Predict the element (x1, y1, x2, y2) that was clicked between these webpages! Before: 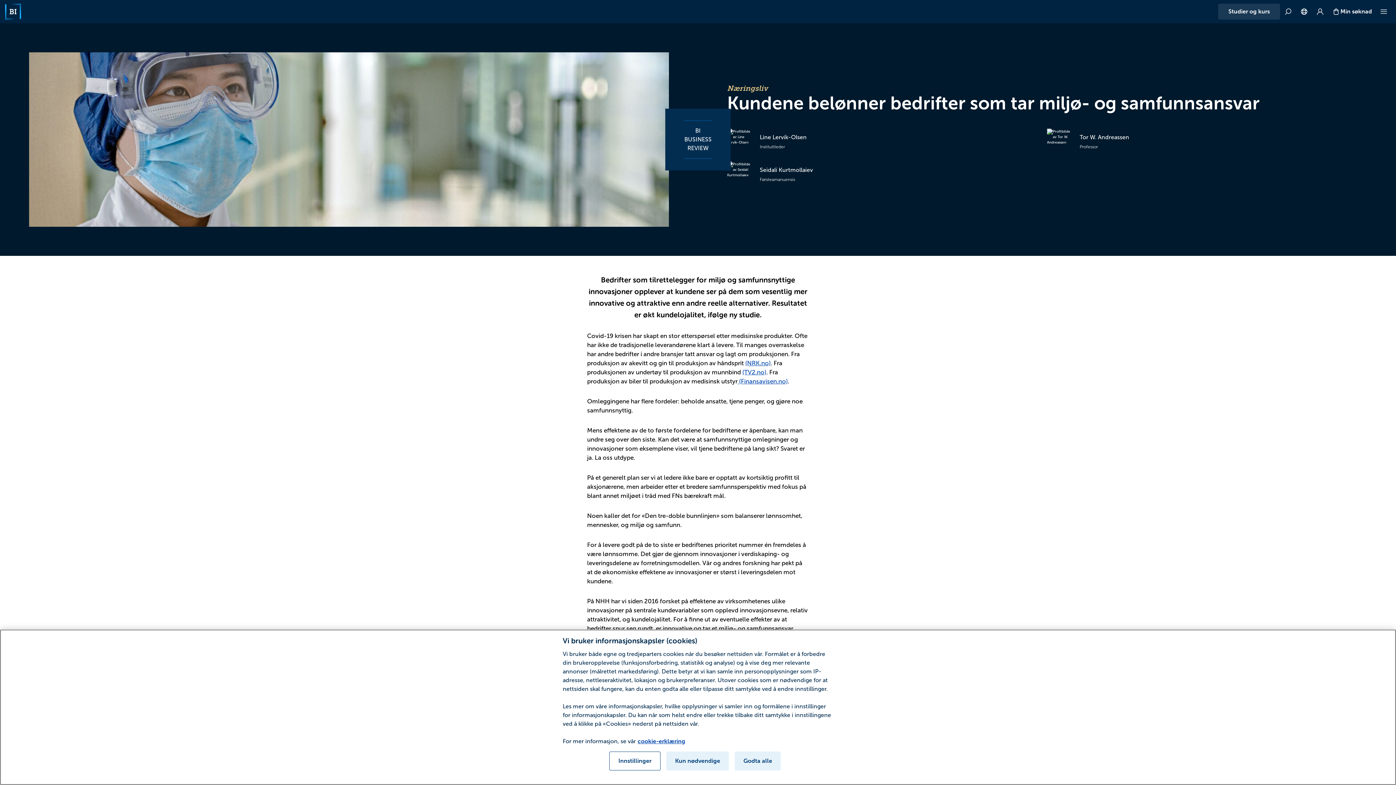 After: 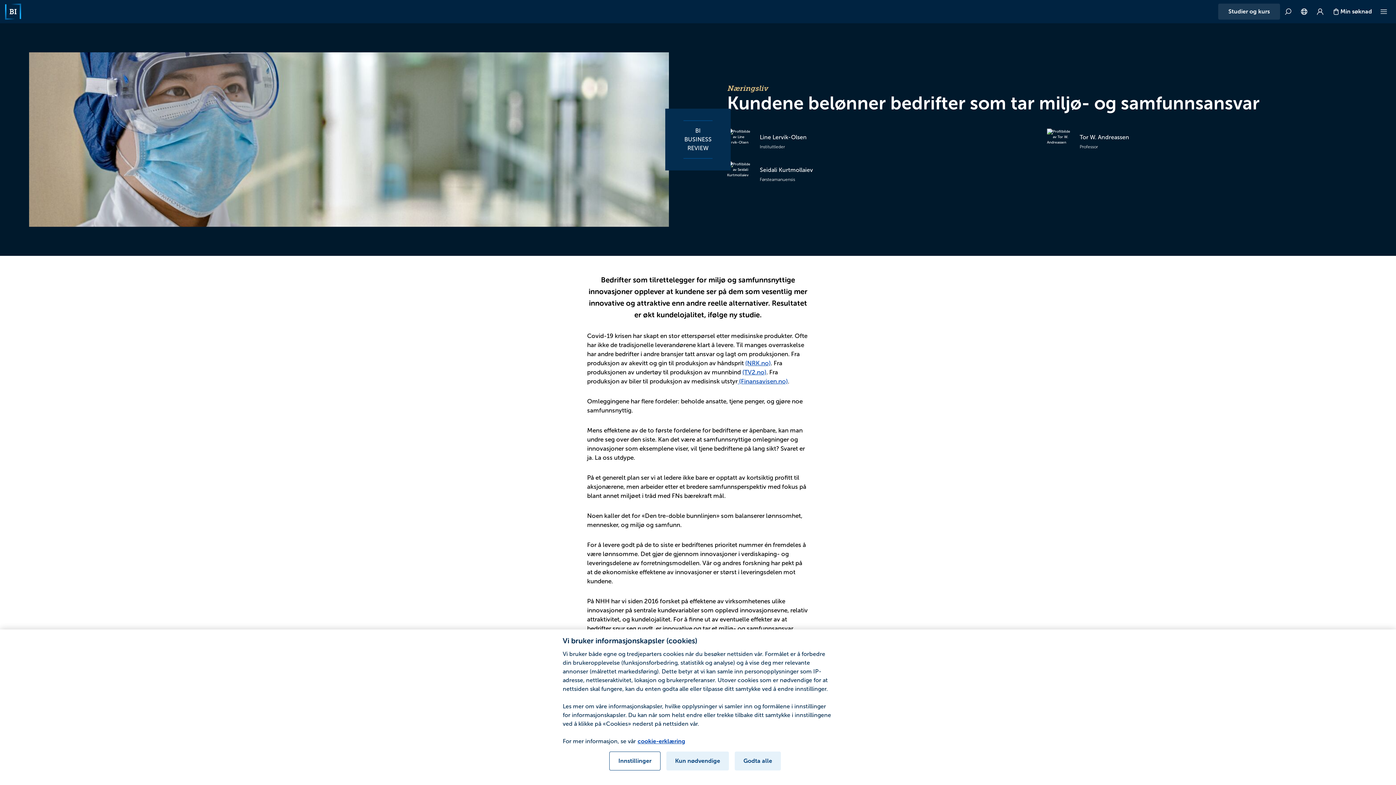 Action: label: Tor W. Andreassen
Professor bbox: (1047, 128, 1367, 161)